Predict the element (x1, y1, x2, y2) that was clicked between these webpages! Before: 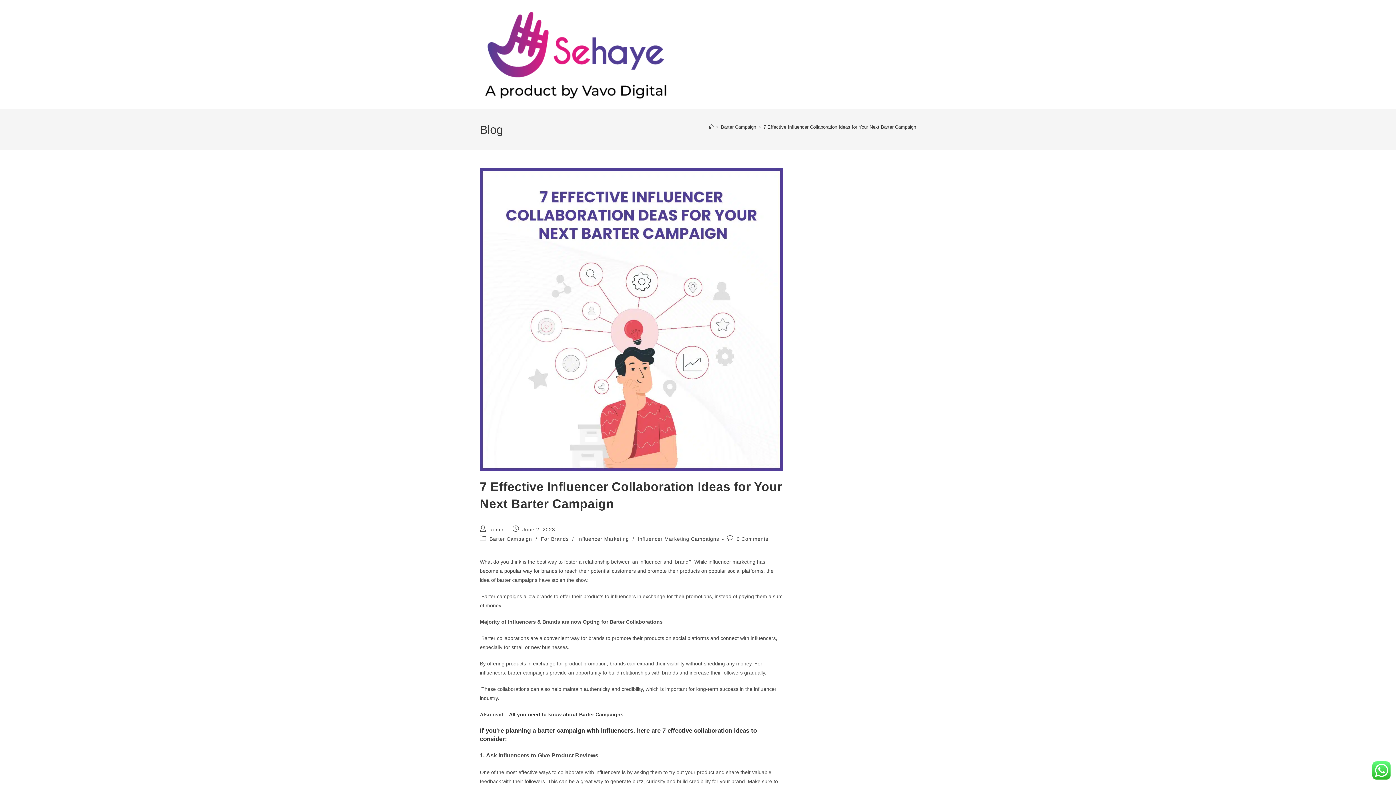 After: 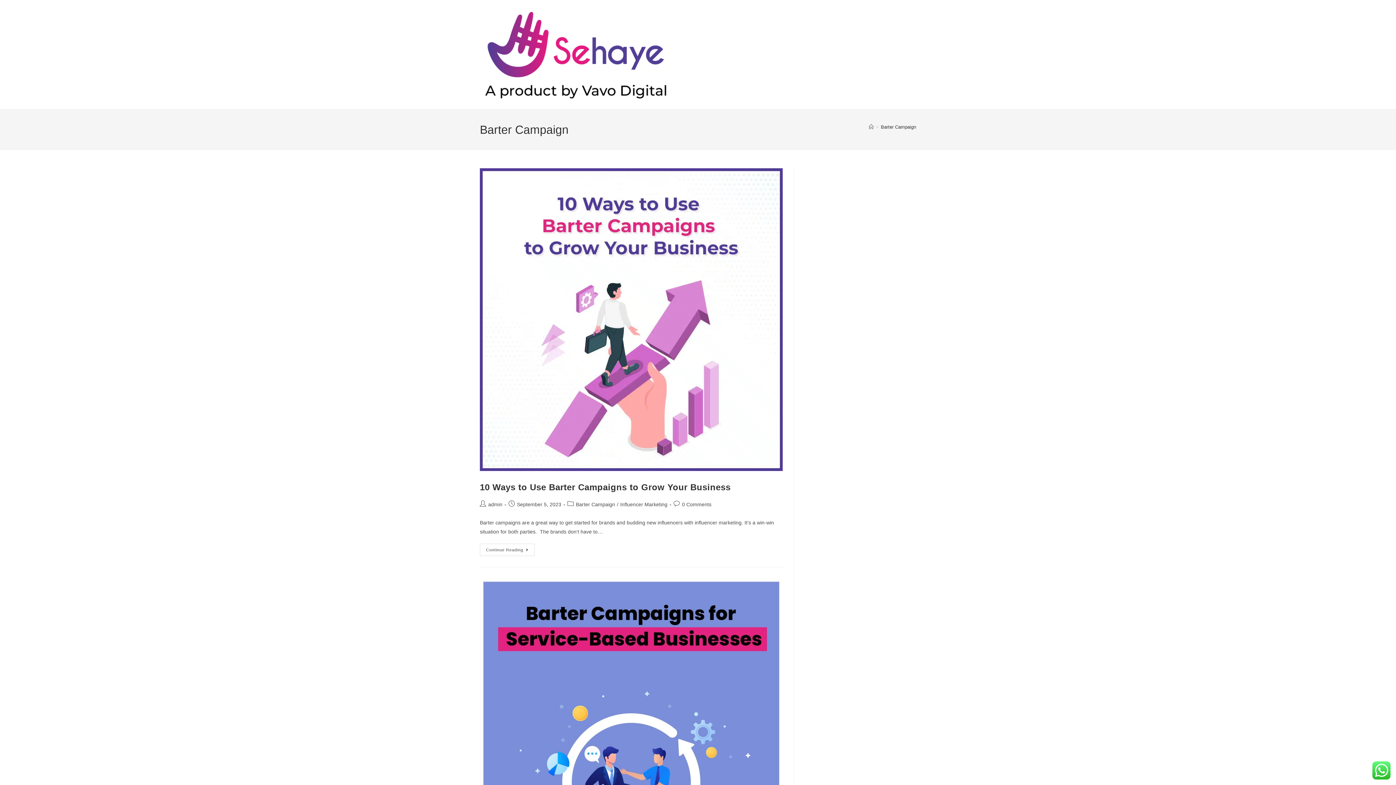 Action: label: Barter Campaign bbox: (721, 124, 756, 129)